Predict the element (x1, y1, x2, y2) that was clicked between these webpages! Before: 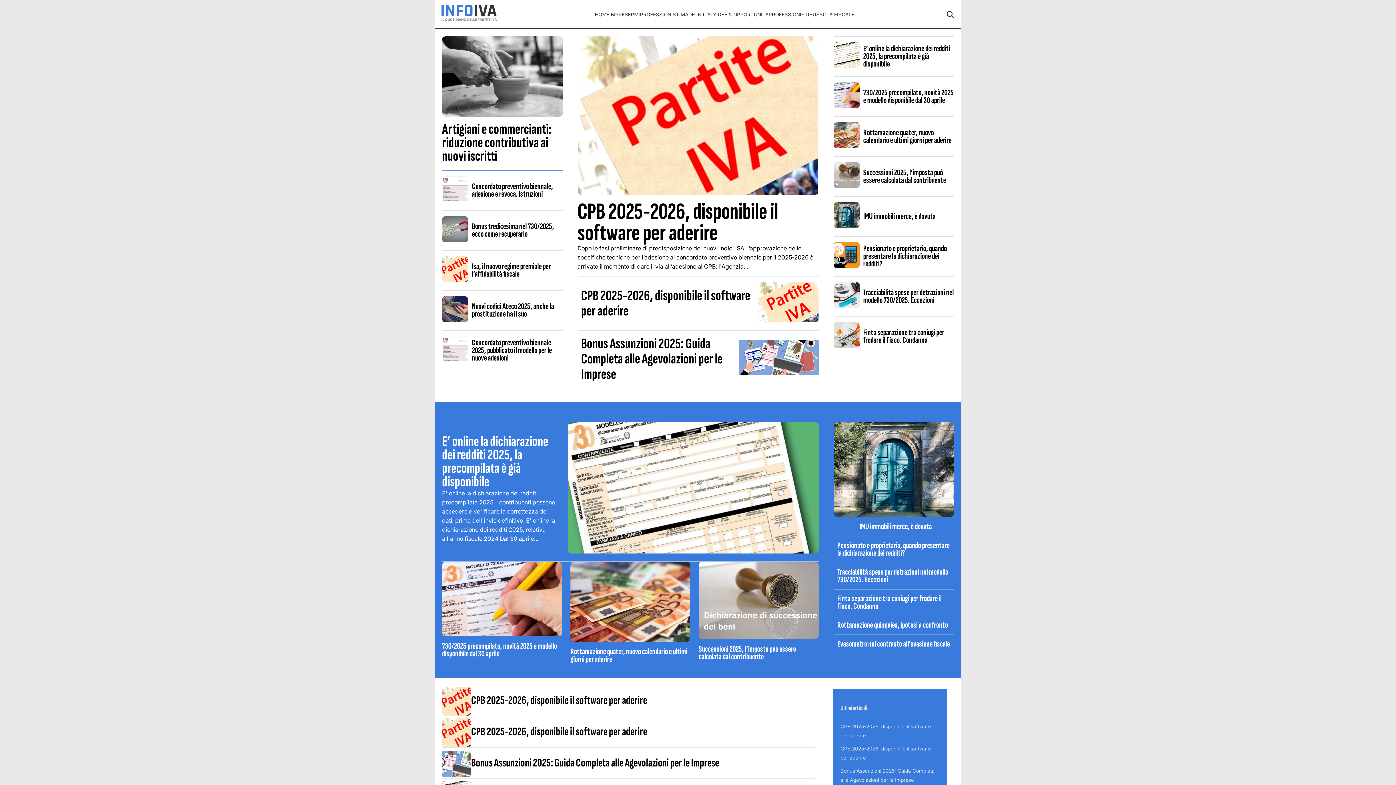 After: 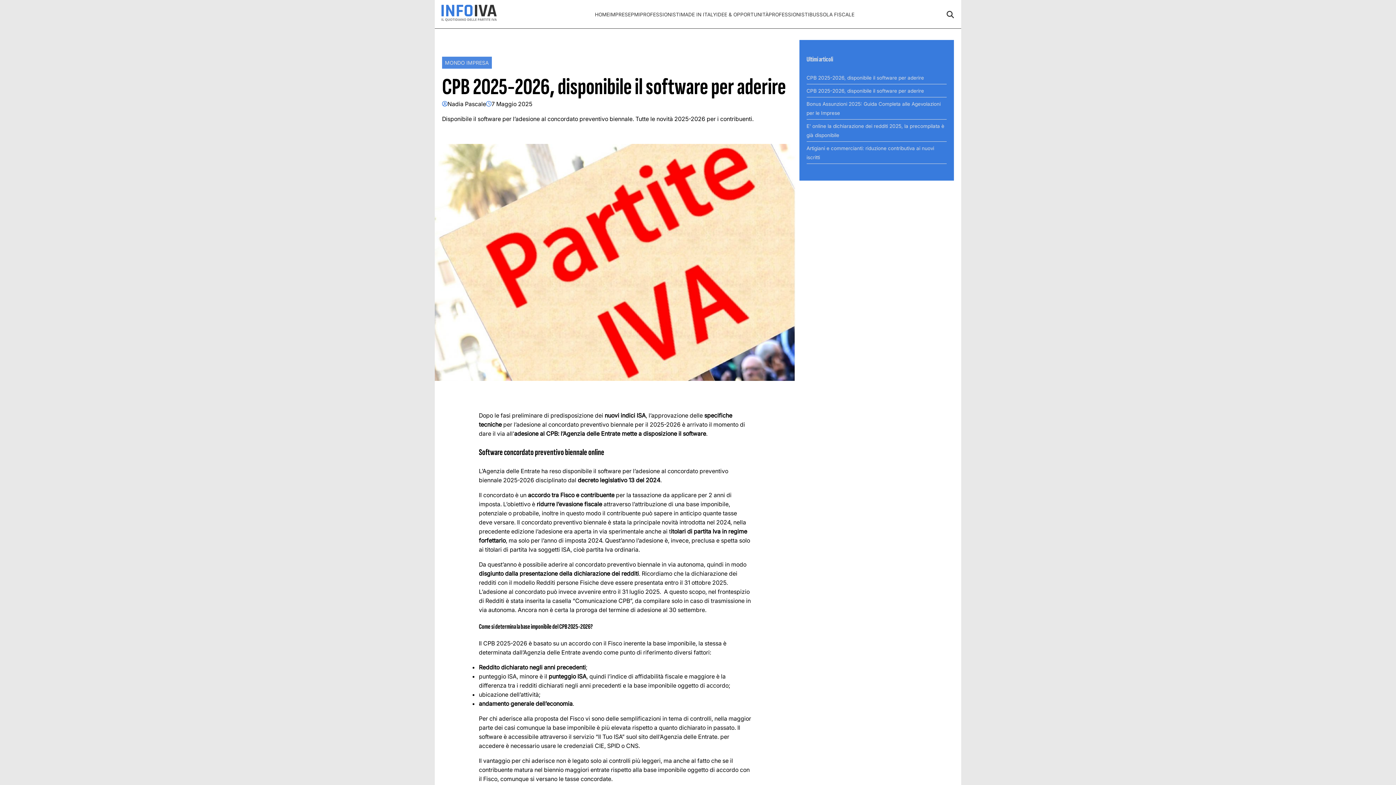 Action: bbox: (577, 197, 778, 247) label: CPB 2025-2026, disponibile il software per aderire